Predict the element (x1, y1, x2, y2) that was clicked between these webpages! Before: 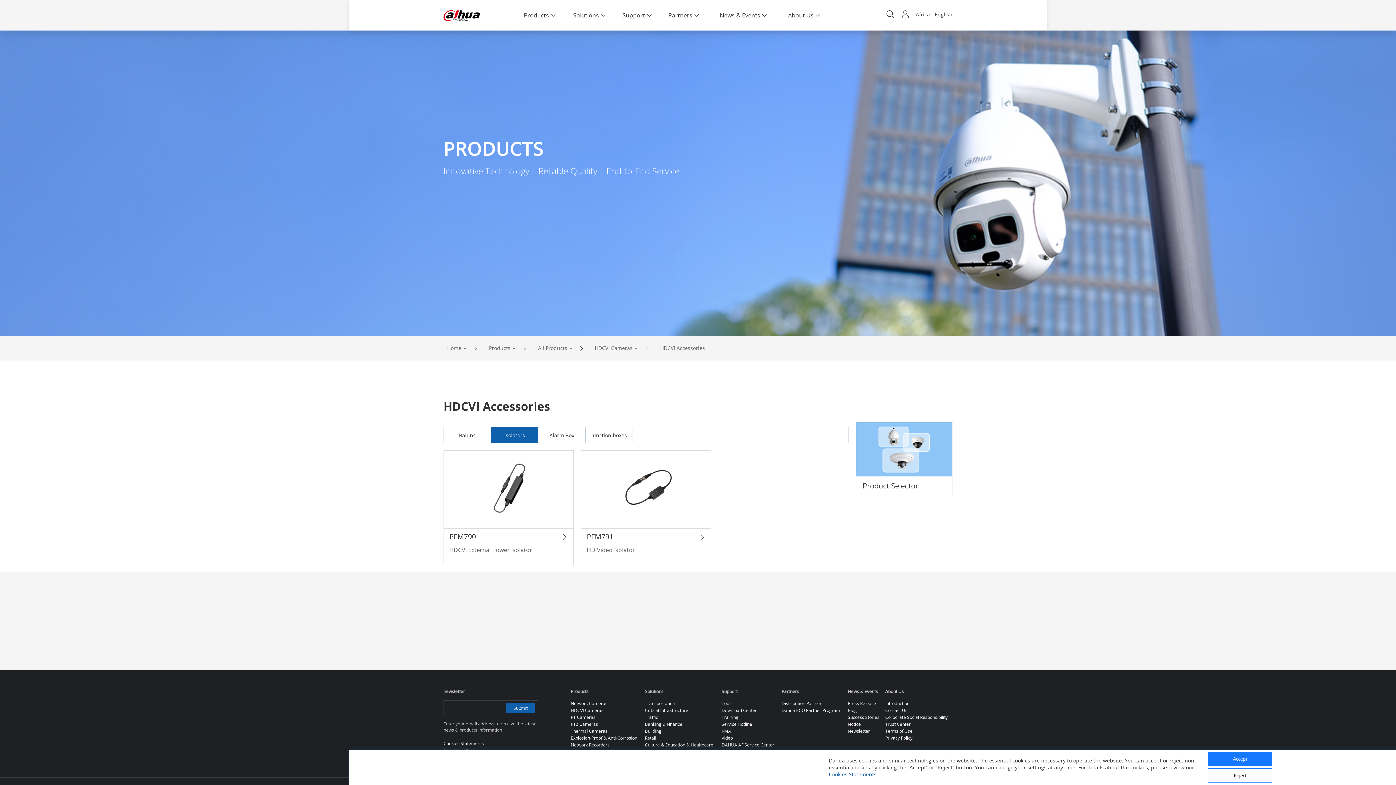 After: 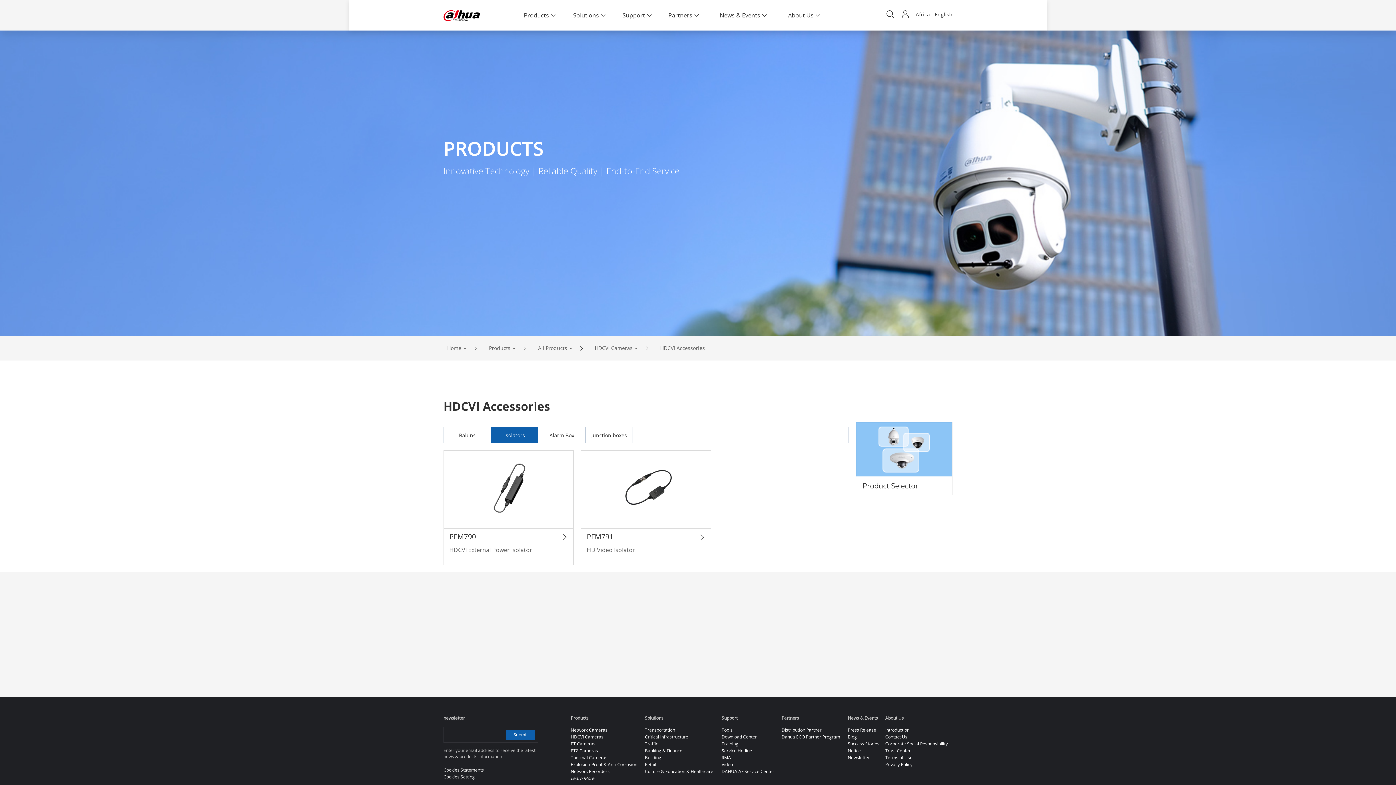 Action: bbox: (1208, 768, 1272, 783) label: Reject